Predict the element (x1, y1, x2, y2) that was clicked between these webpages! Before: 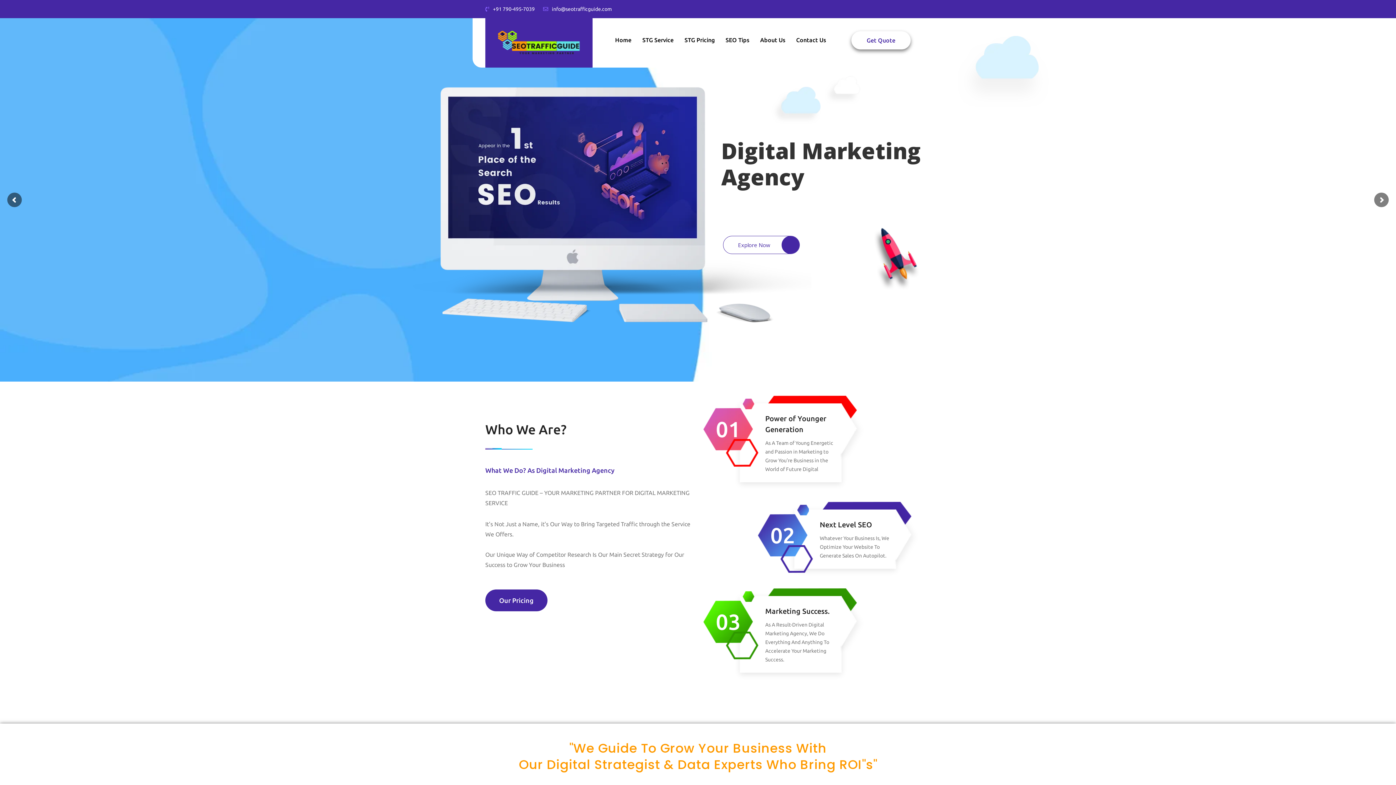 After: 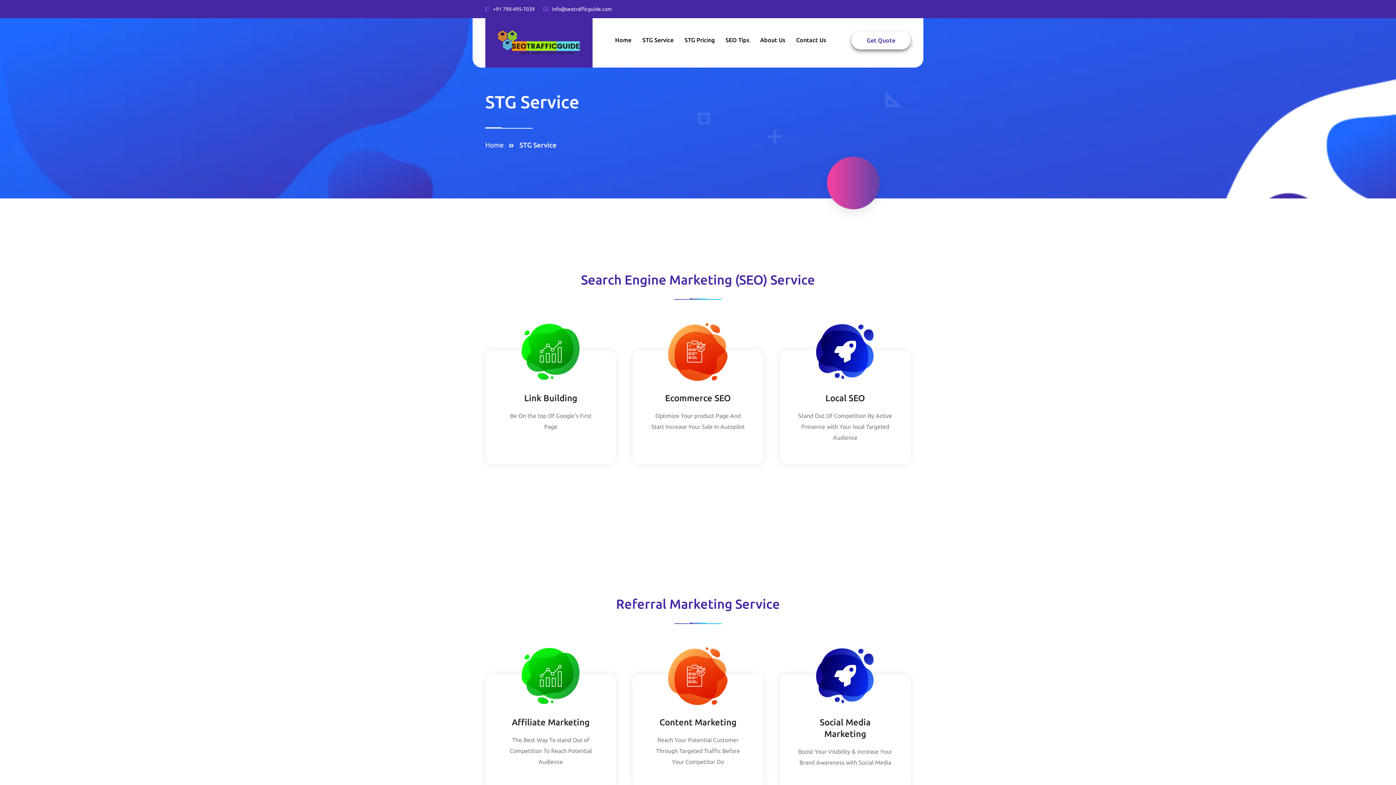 Action: label: STG Service bbox: (642, 34, 673, 45)